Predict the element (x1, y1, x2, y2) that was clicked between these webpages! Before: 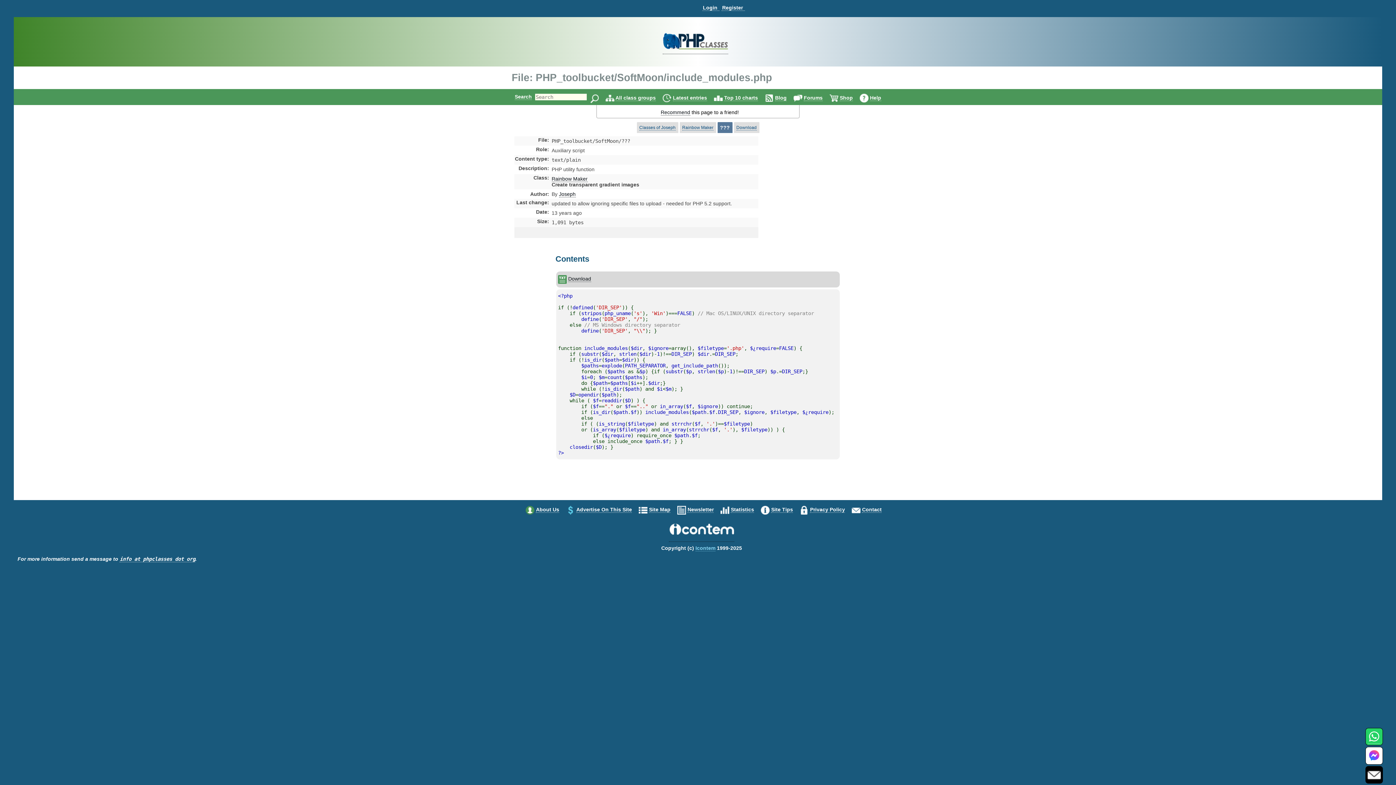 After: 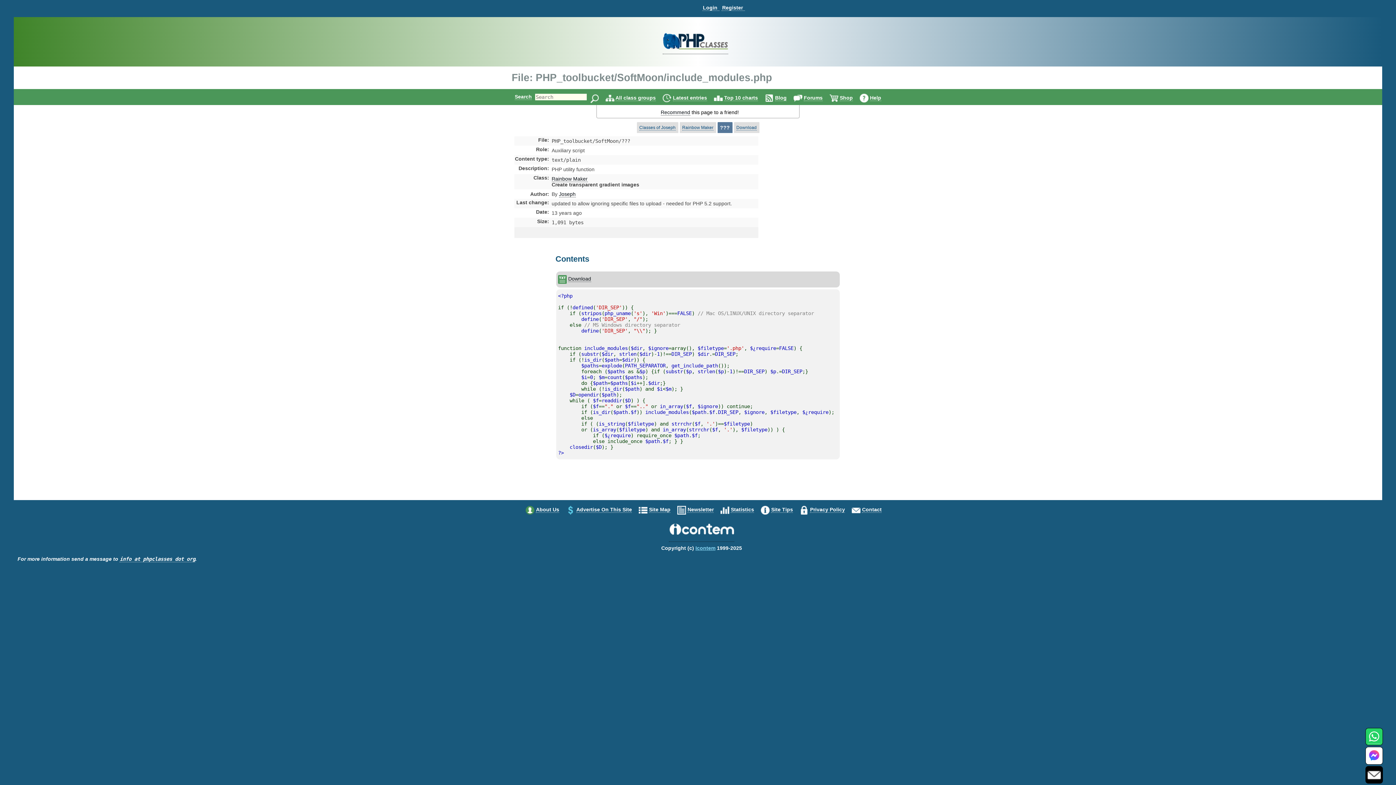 Action: bbox: (695, 545, 715, 551) label: Icontem